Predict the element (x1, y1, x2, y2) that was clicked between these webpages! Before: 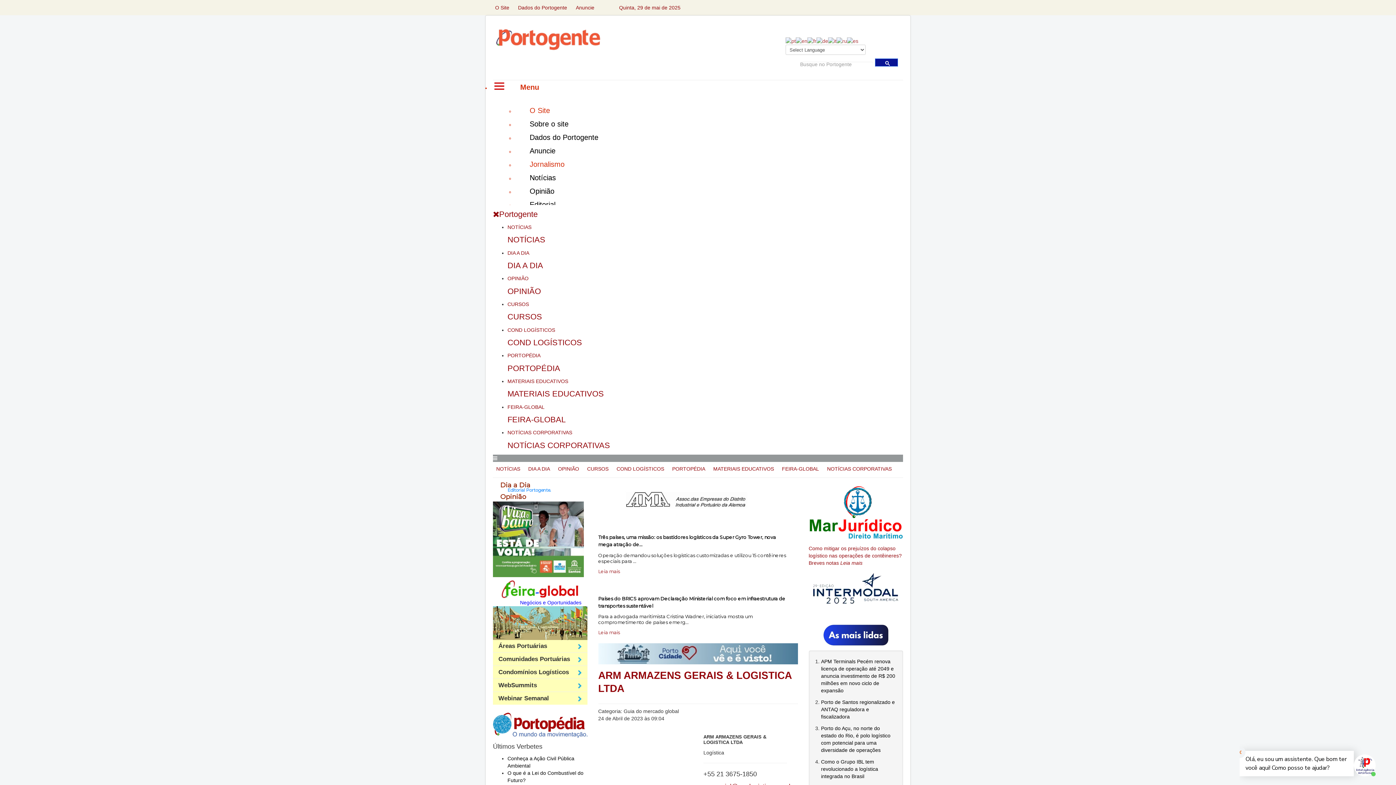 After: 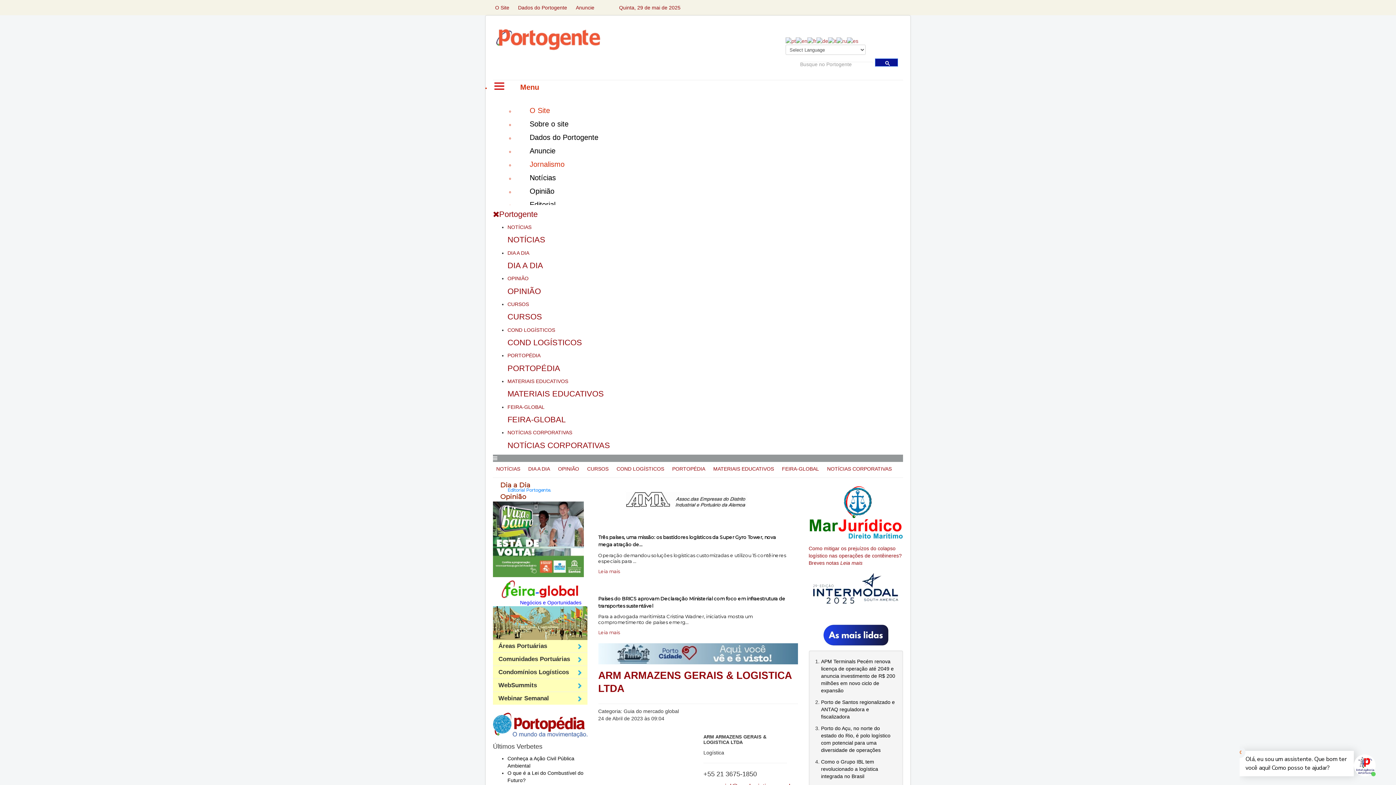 Action: bbox: (598, 643, 798, 664)